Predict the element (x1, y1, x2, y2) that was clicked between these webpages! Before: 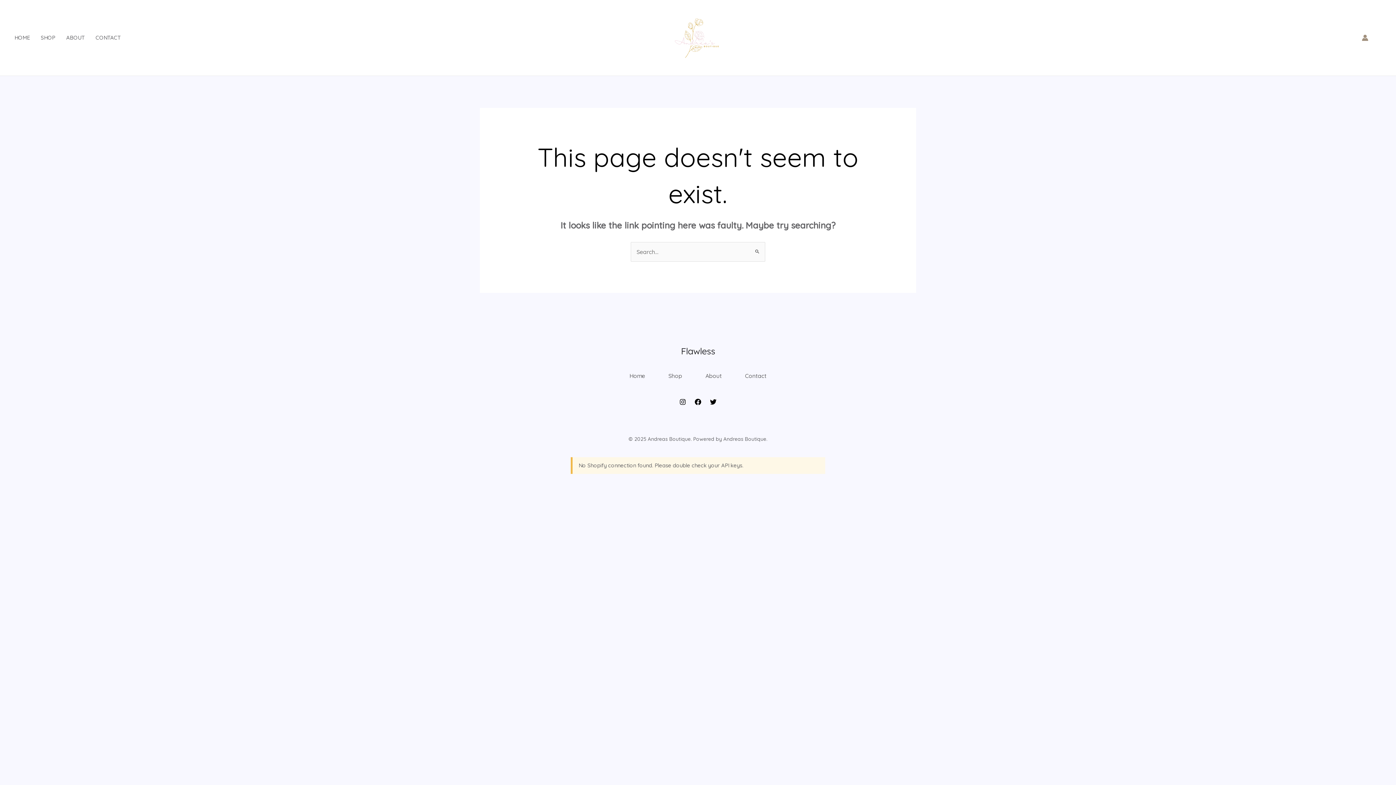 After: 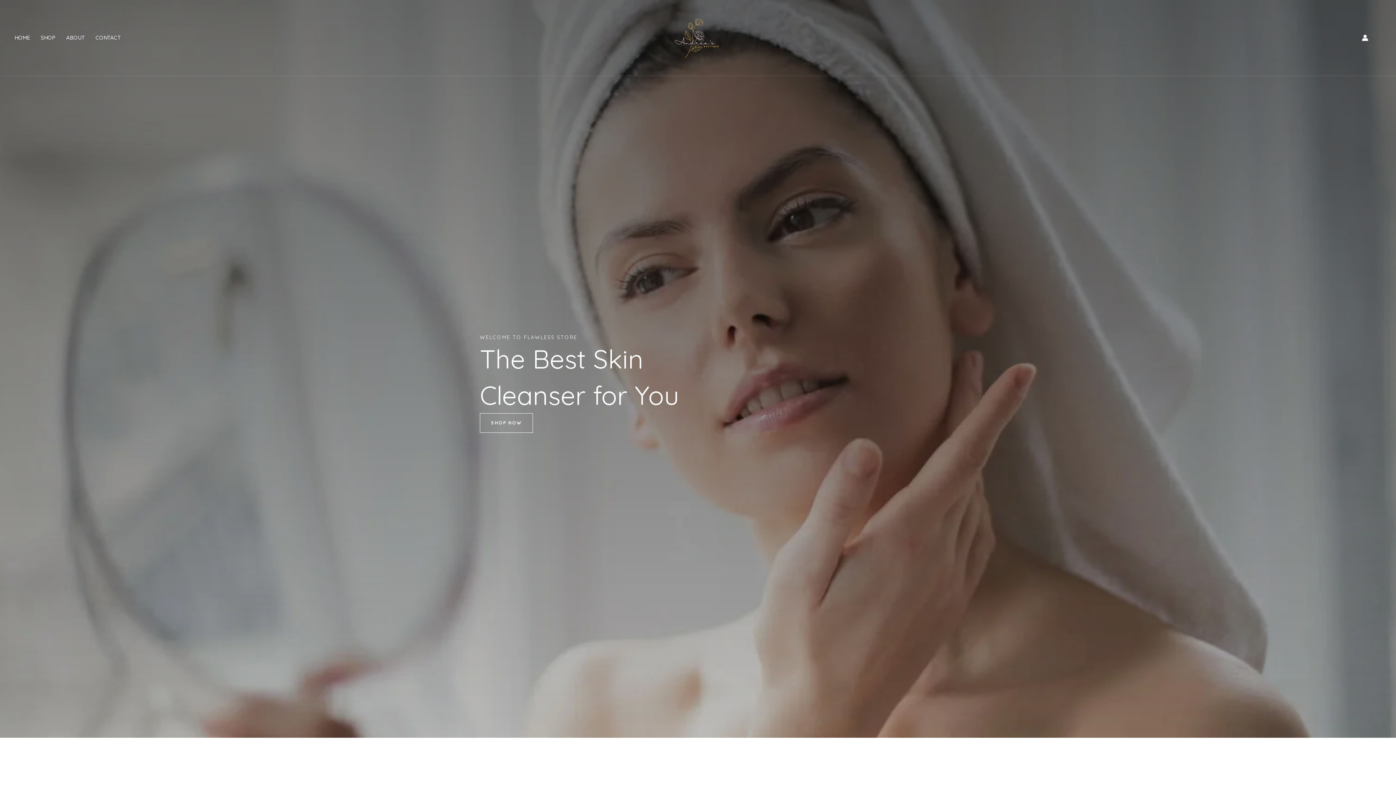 Action: label: HOME bbox: (14, 20, 40, 55)